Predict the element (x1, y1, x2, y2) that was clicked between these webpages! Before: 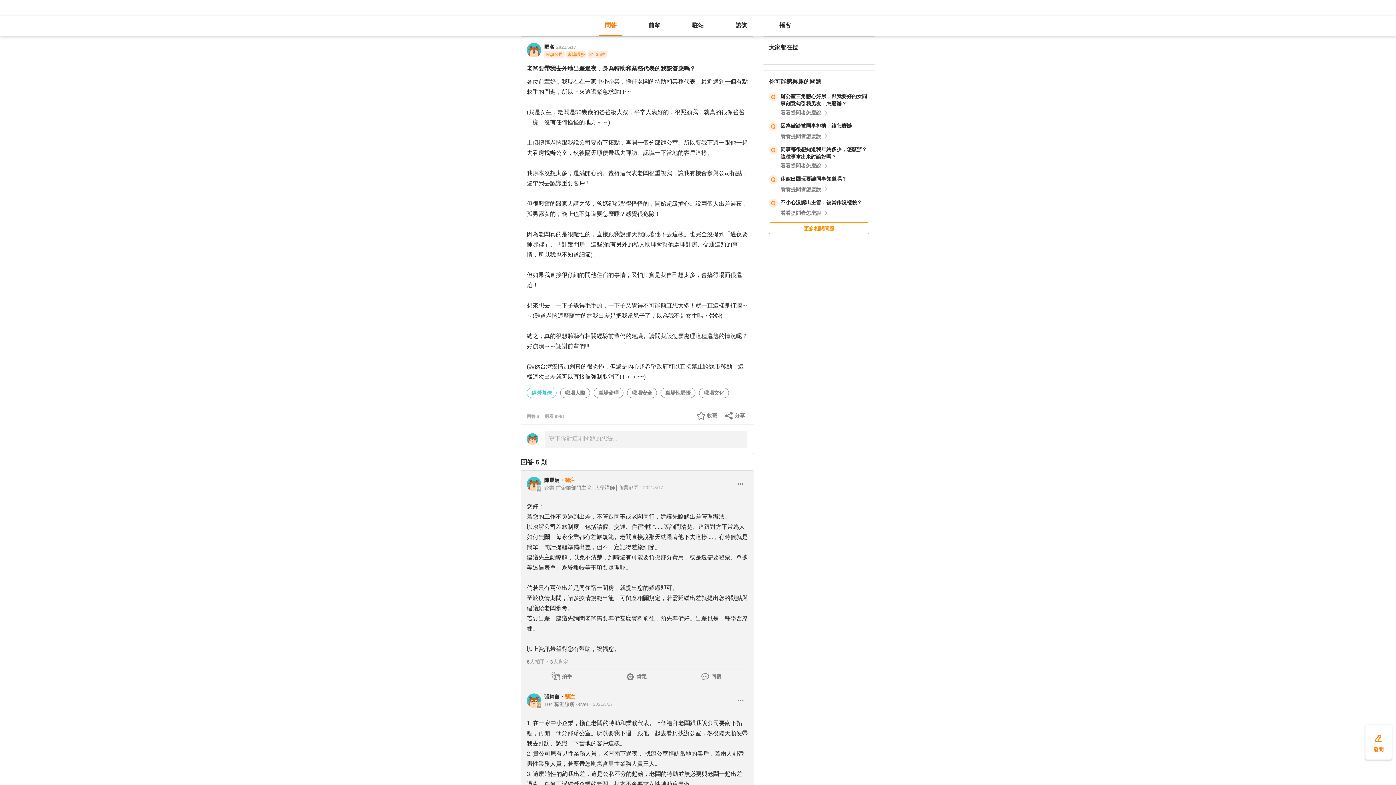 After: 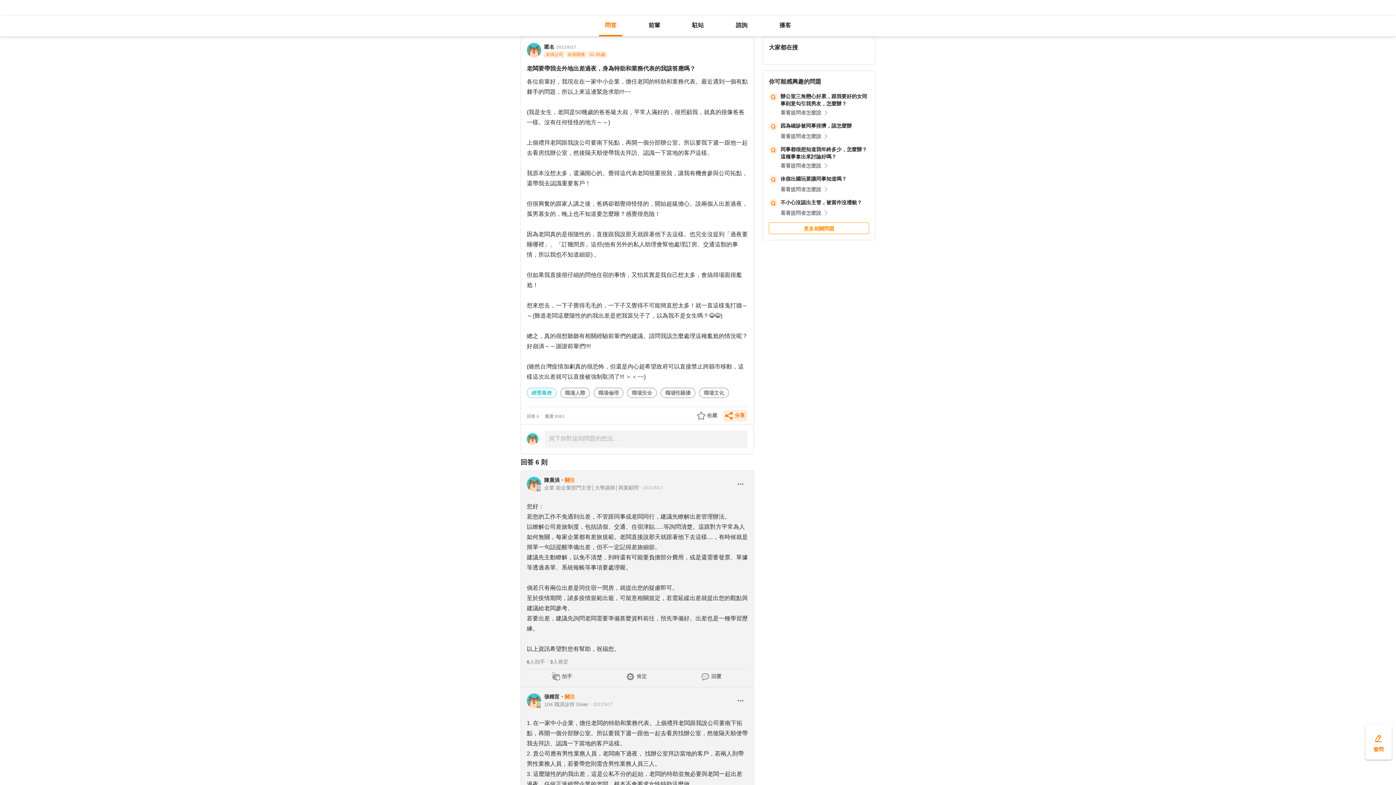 Action: label: 分享 bbox: (723, 410, 748, 421)